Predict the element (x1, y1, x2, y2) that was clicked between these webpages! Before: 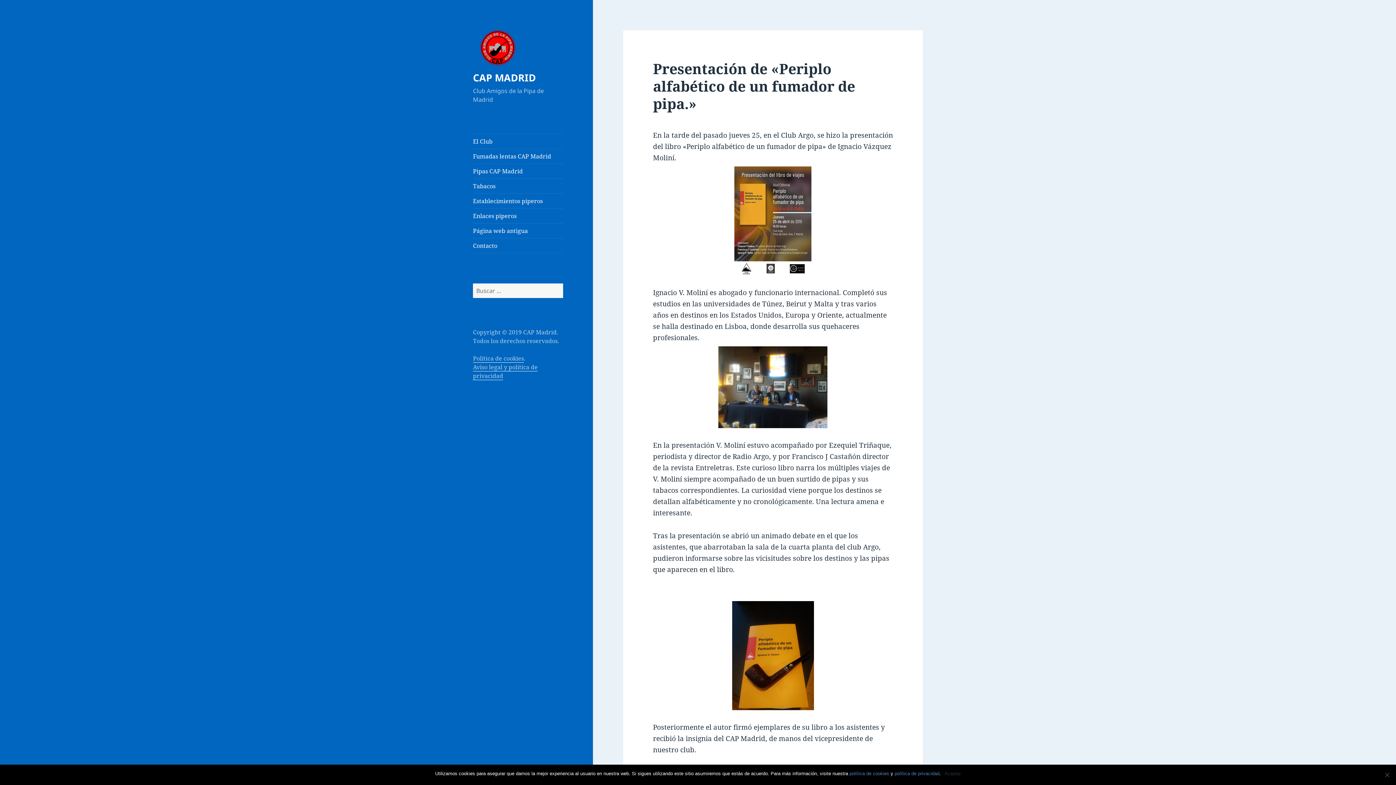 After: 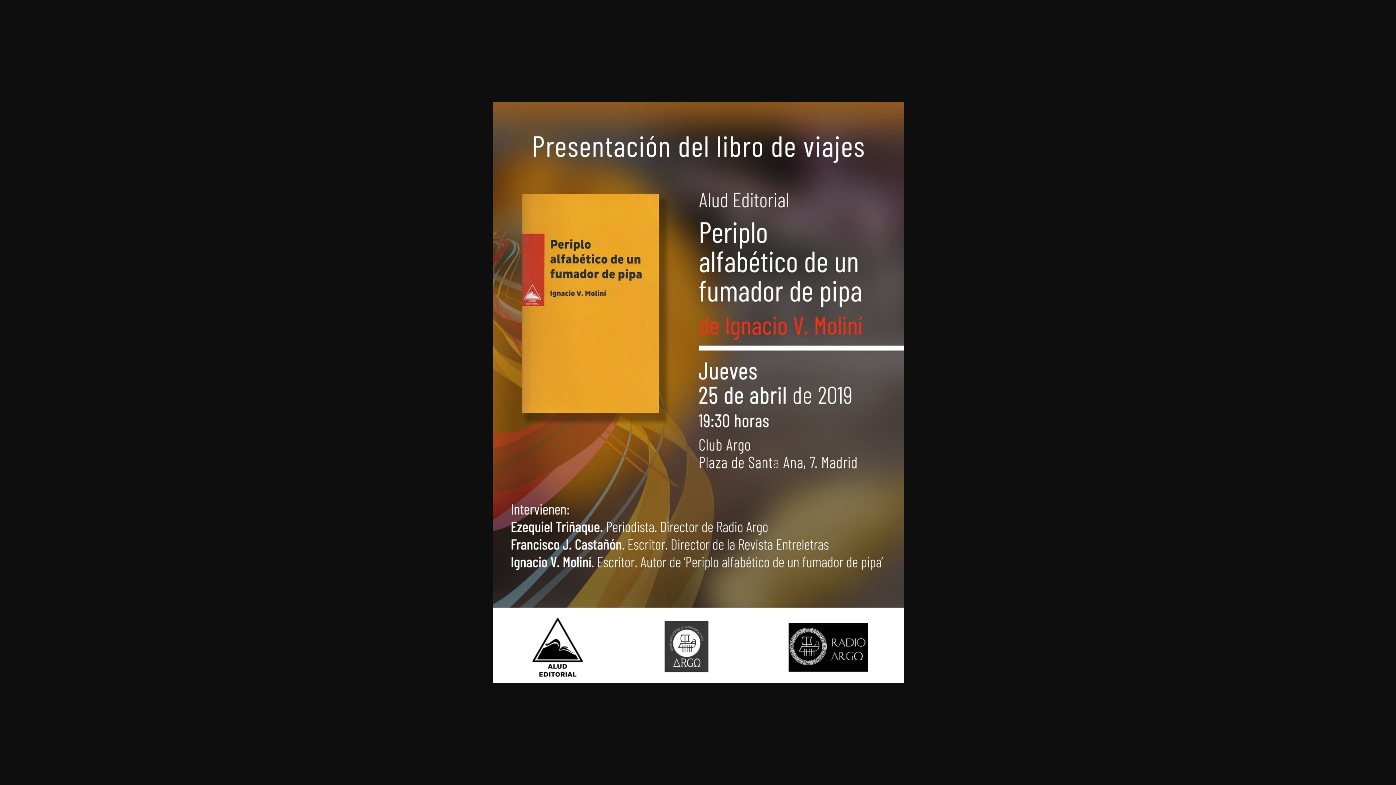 Action: bbox: (653, 166, 893, 275) label: 
